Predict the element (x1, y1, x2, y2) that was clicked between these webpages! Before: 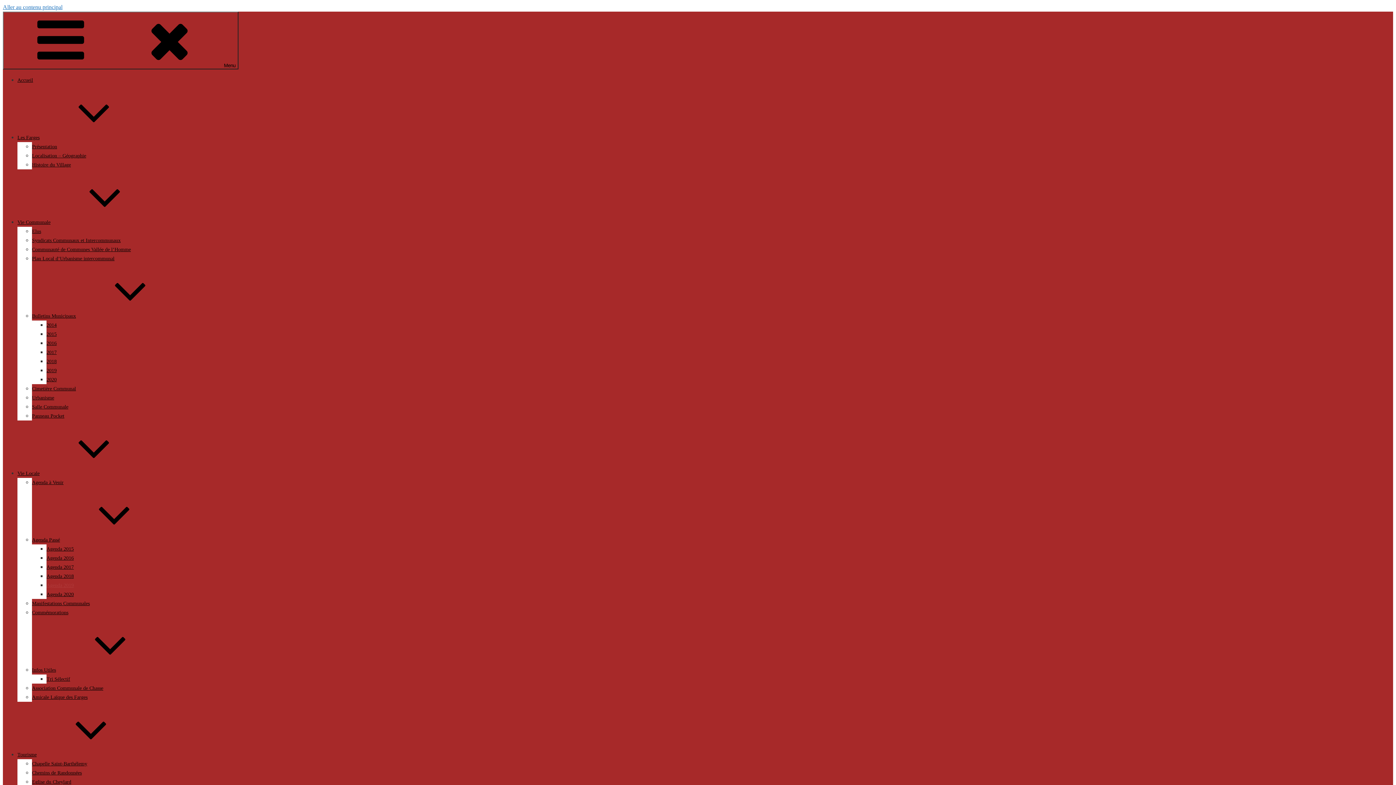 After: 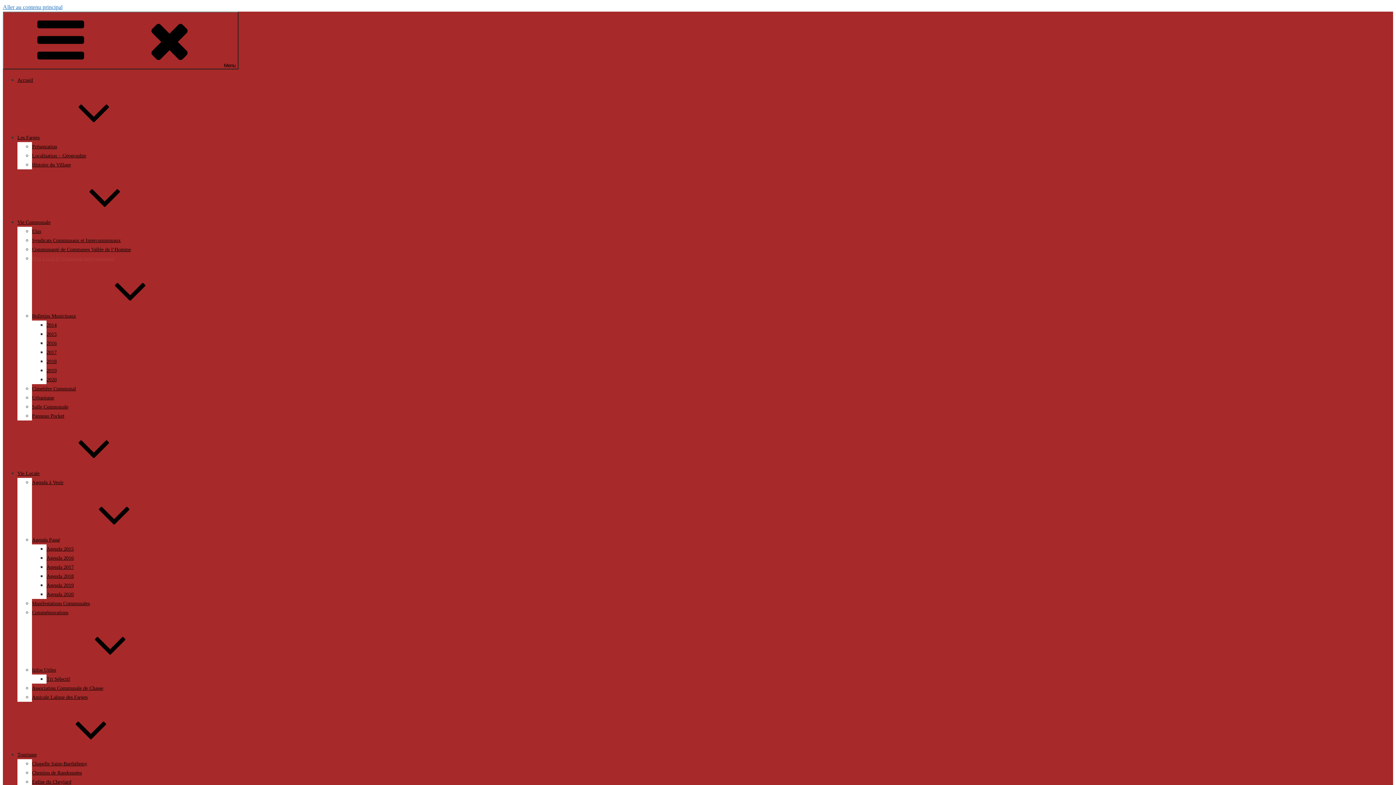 Action: bbox: (32, 256, 114, 261) label: Plan Local d’Urbanisme intercommunal